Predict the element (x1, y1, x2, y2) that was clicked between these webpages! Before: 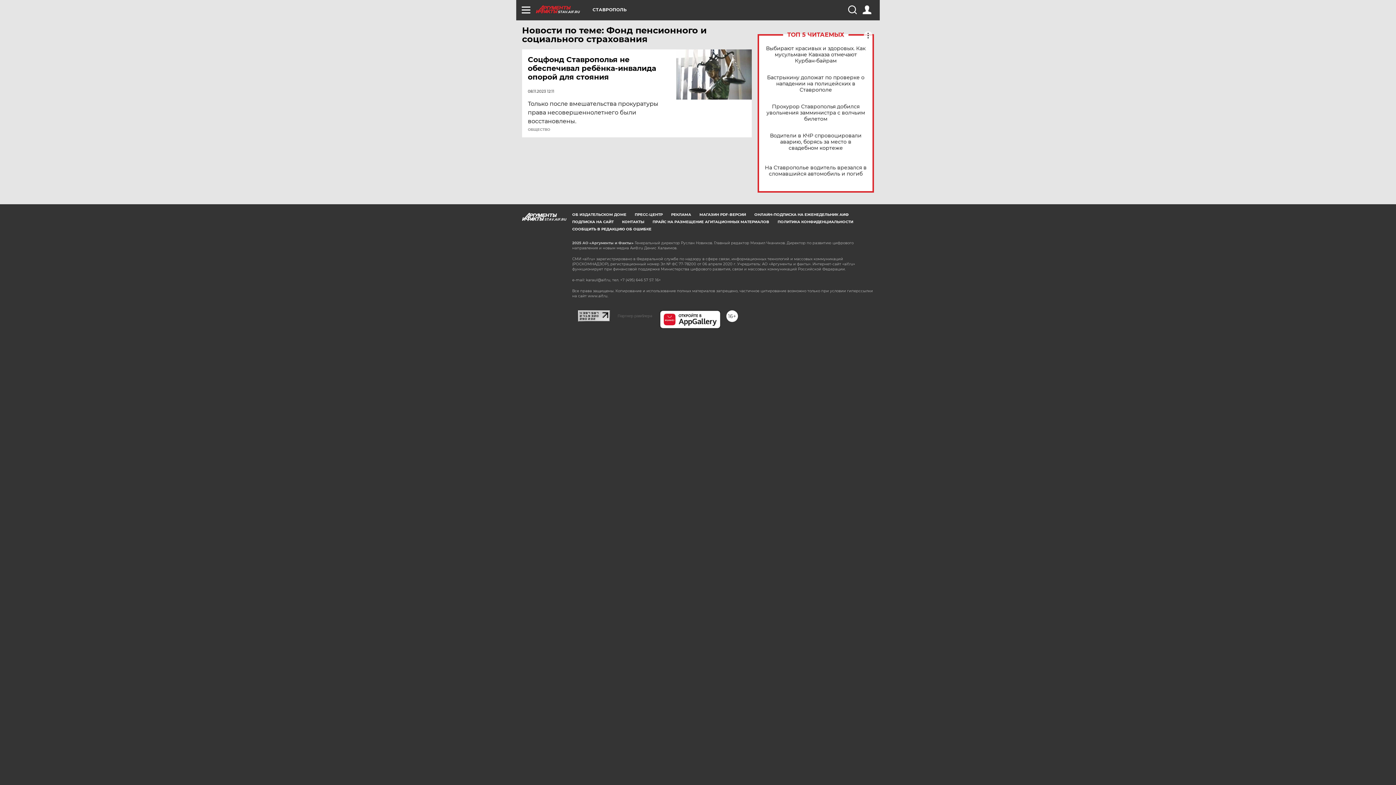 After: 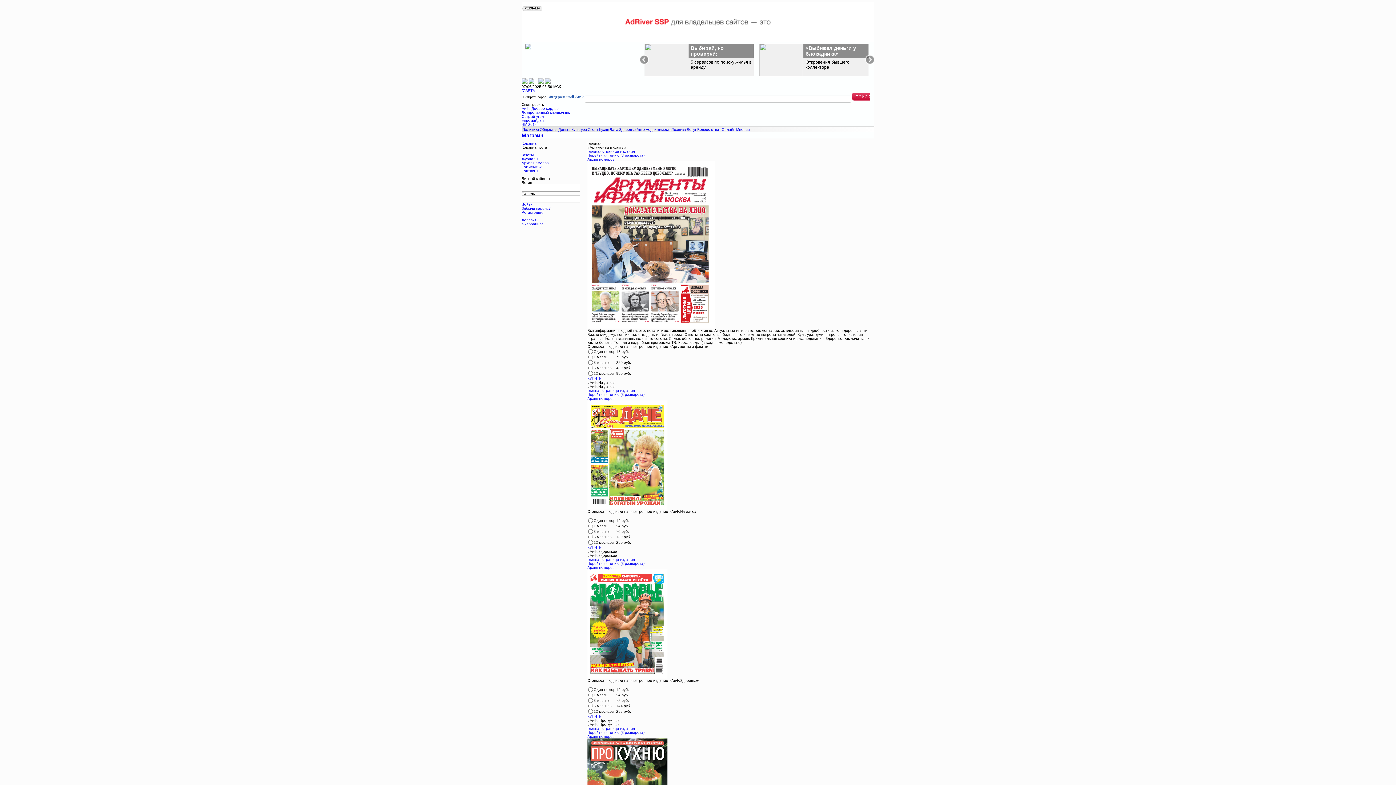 Action: label: МАГАЗИН PDF-ВЕРСИЙ bbox: (699, 212, 746, 217)